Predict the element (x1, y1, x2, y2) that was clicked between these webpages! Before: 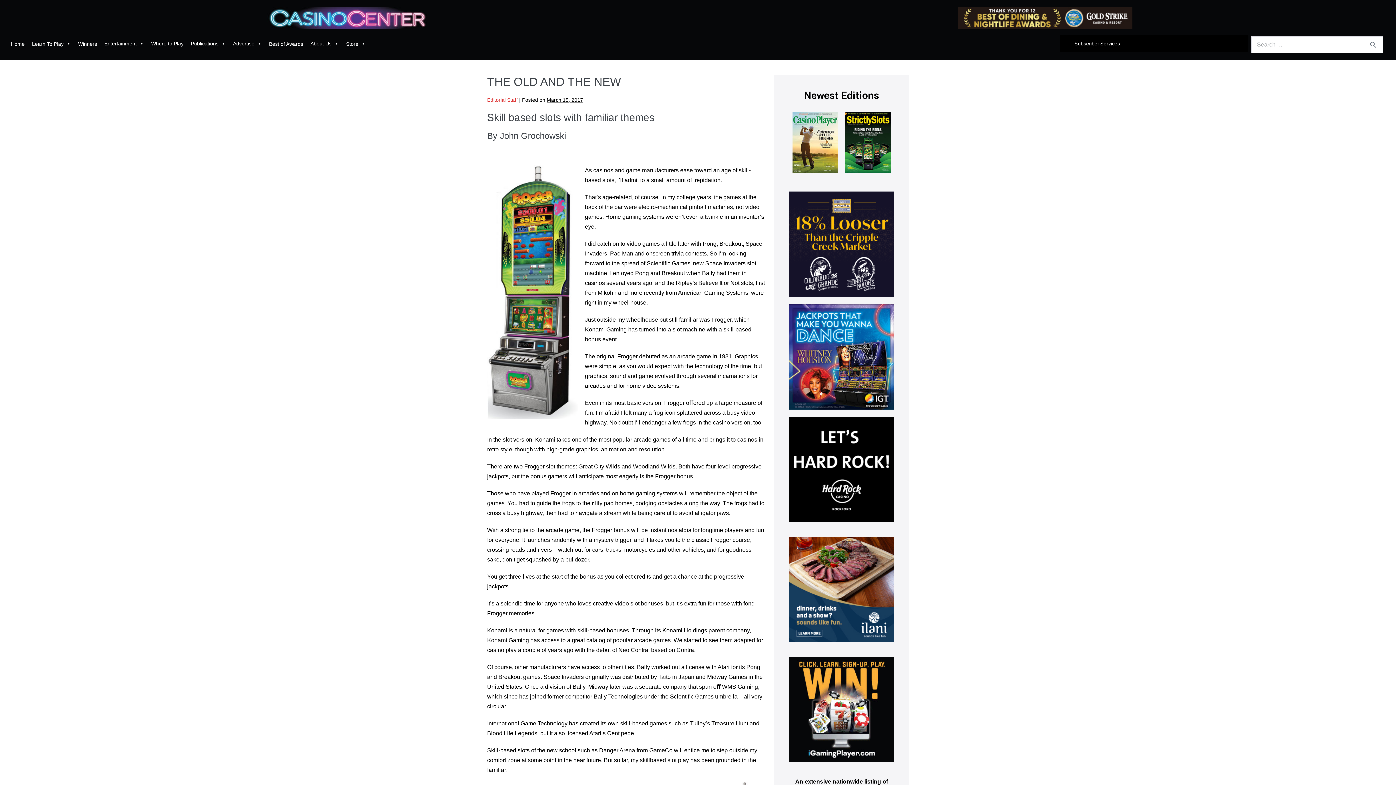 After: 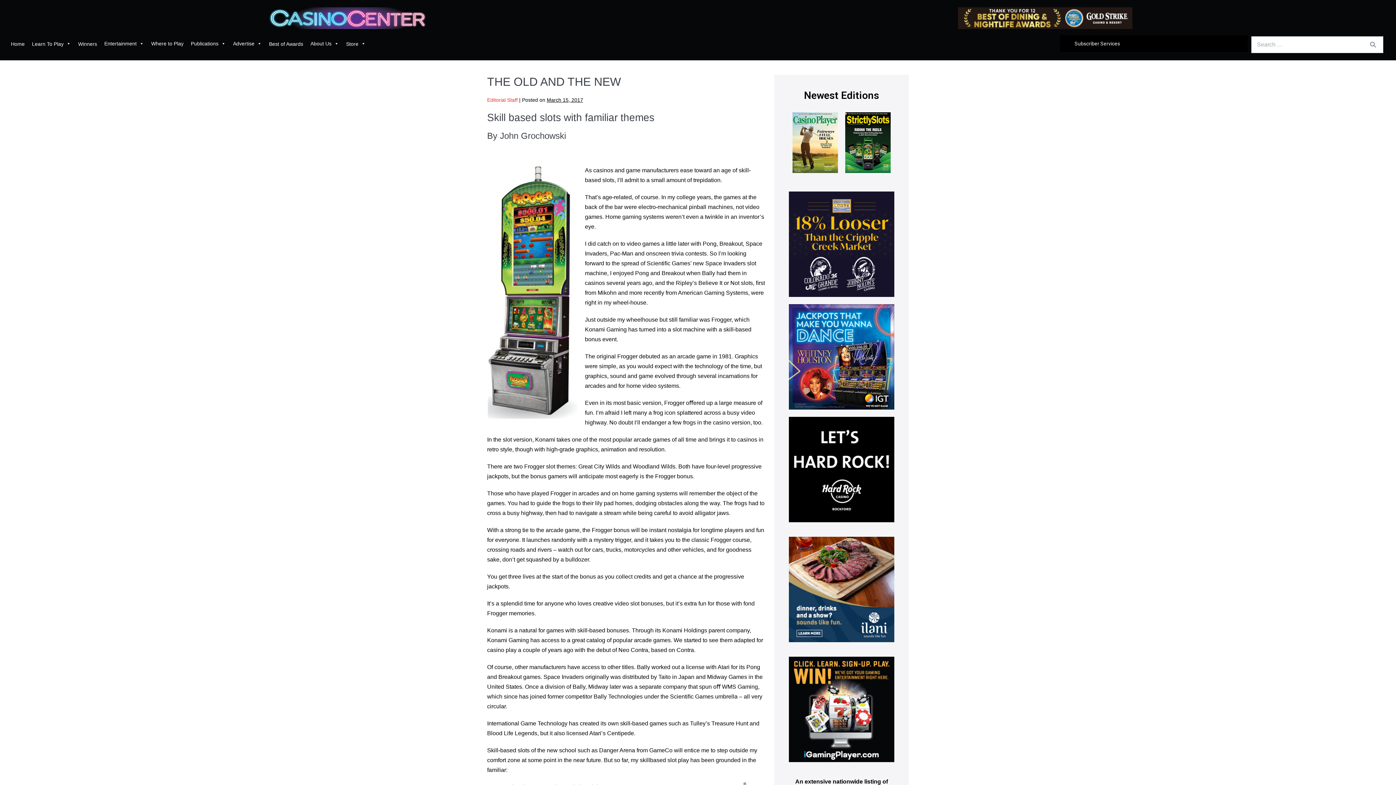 Action: bbox: (789, 417, 894, 522)